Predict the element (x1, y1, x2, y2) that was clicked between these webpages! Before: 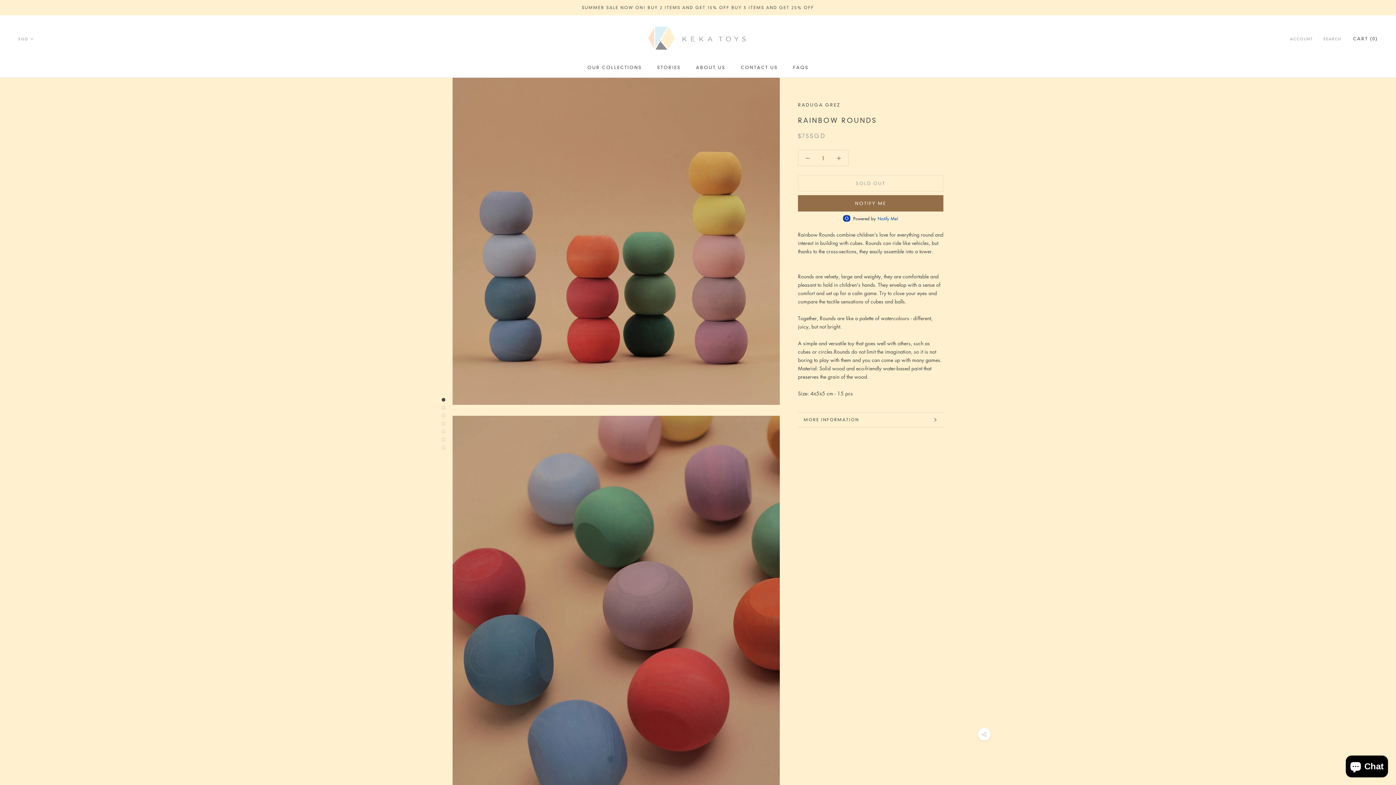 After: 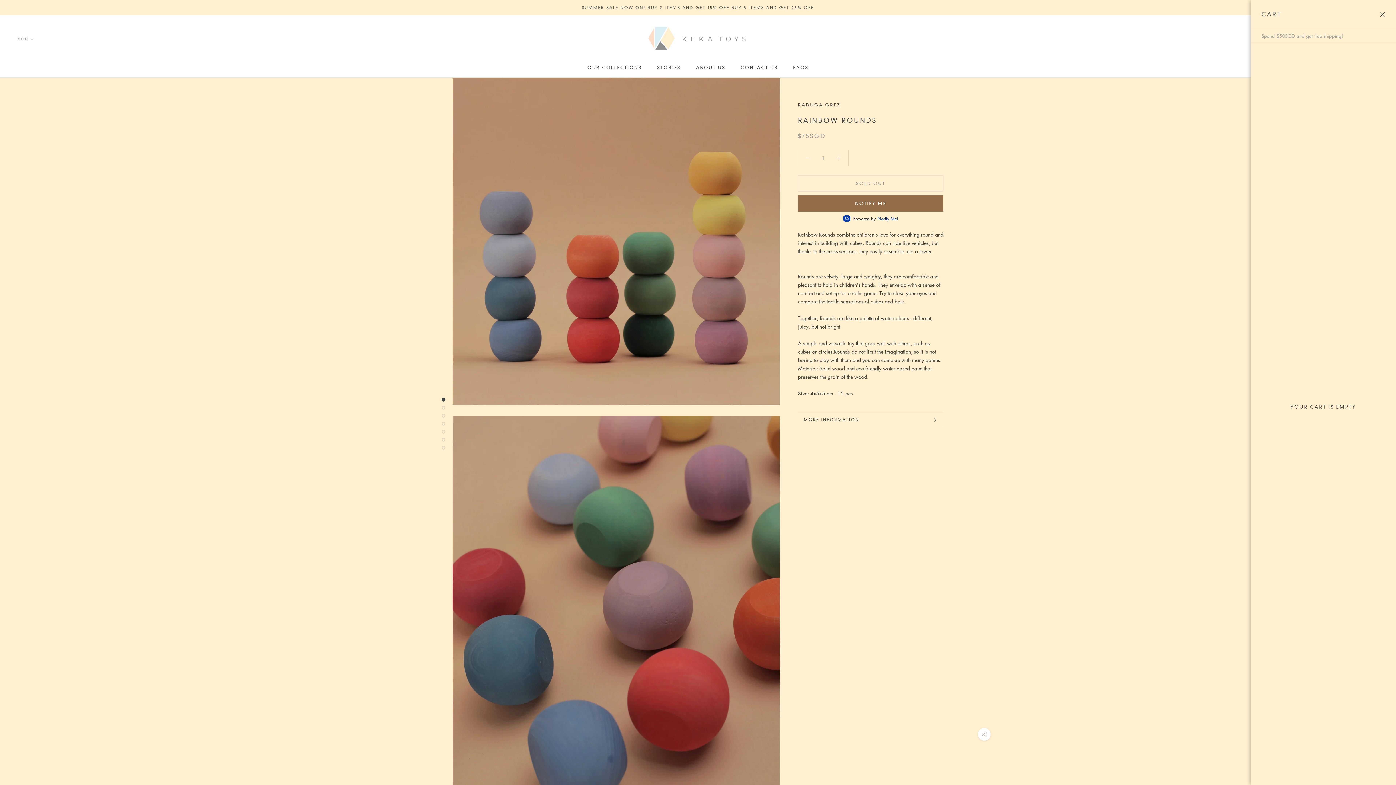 Action: label: Open cart bbox: (1353, 35, 1378, 41)